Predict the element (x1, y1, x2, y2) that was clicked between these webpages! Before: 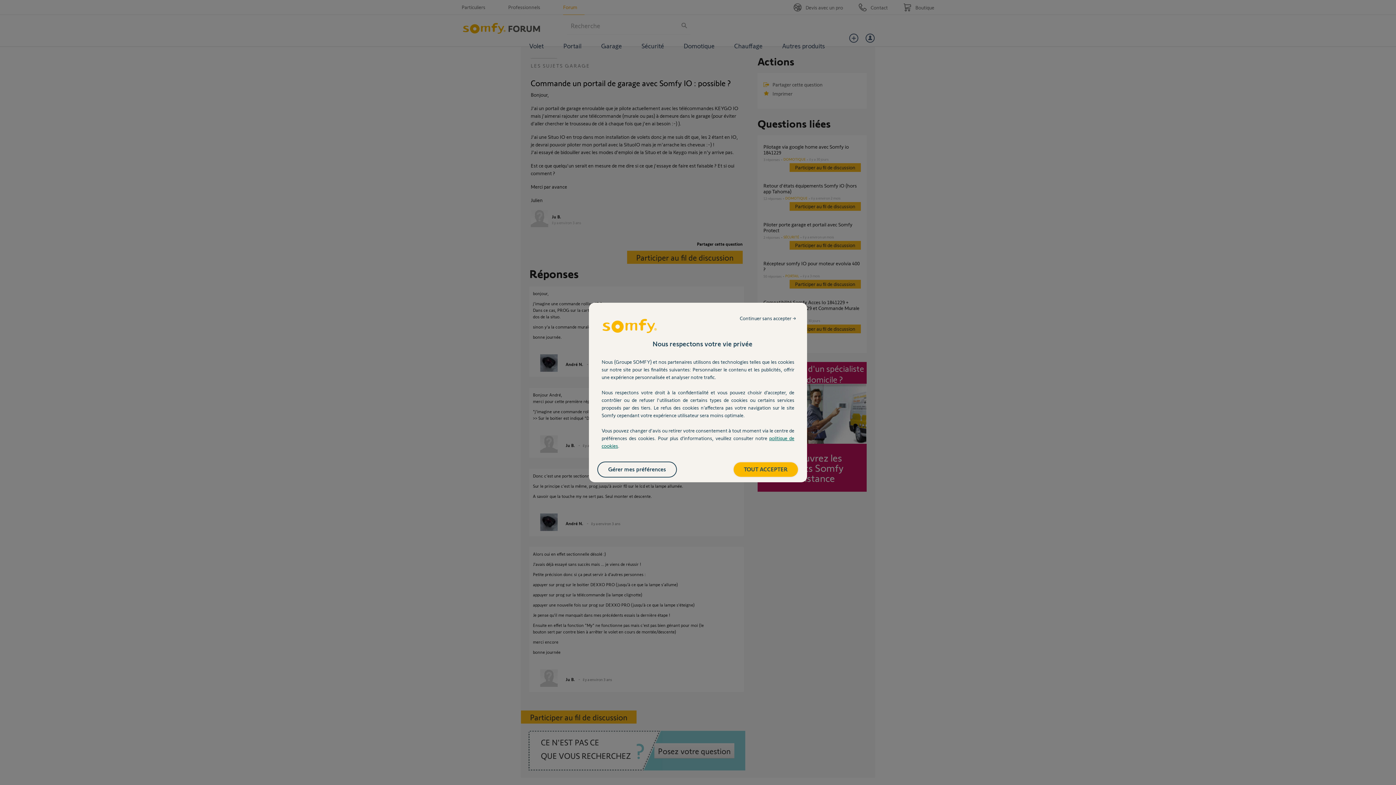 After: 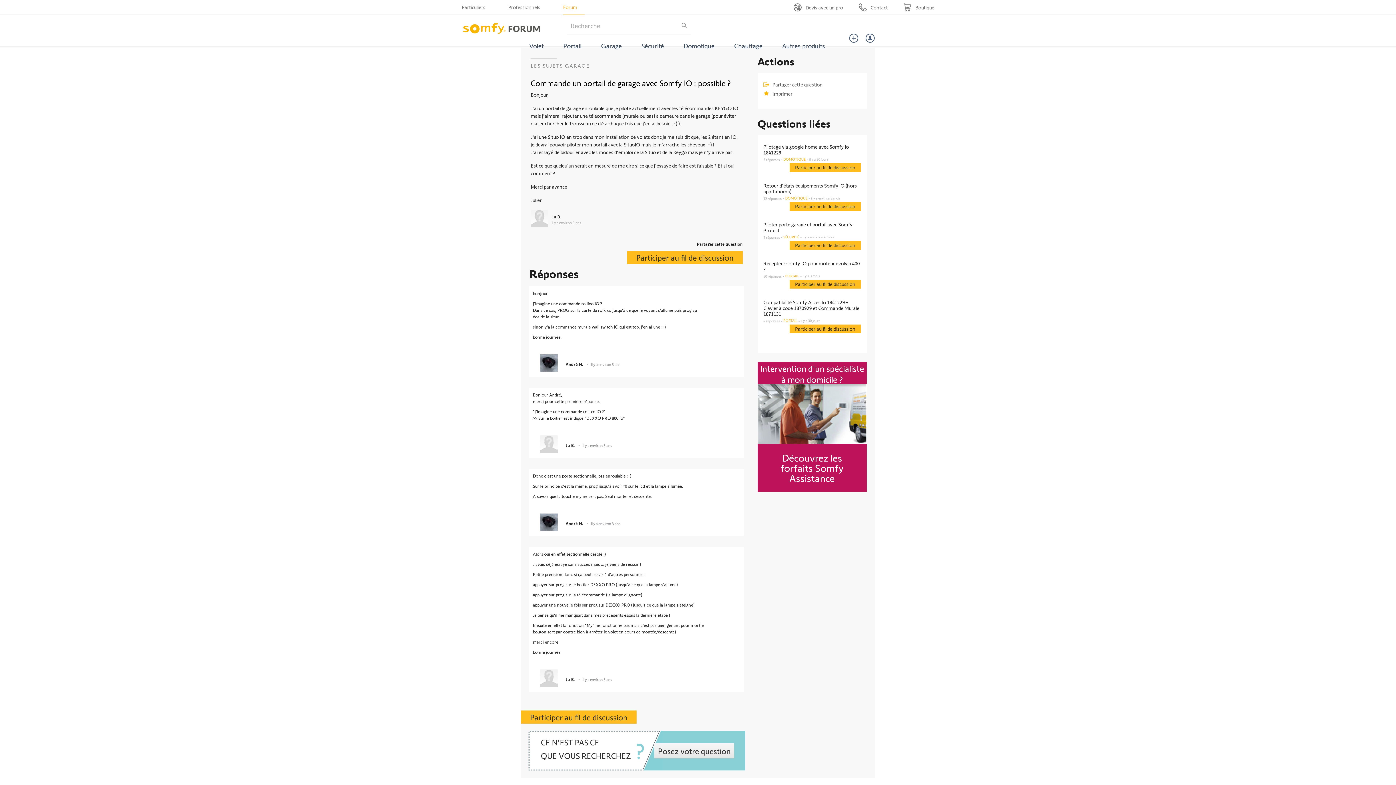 Action: bbox: (732, 311, 803, 325) label: Continuer sans accepter →